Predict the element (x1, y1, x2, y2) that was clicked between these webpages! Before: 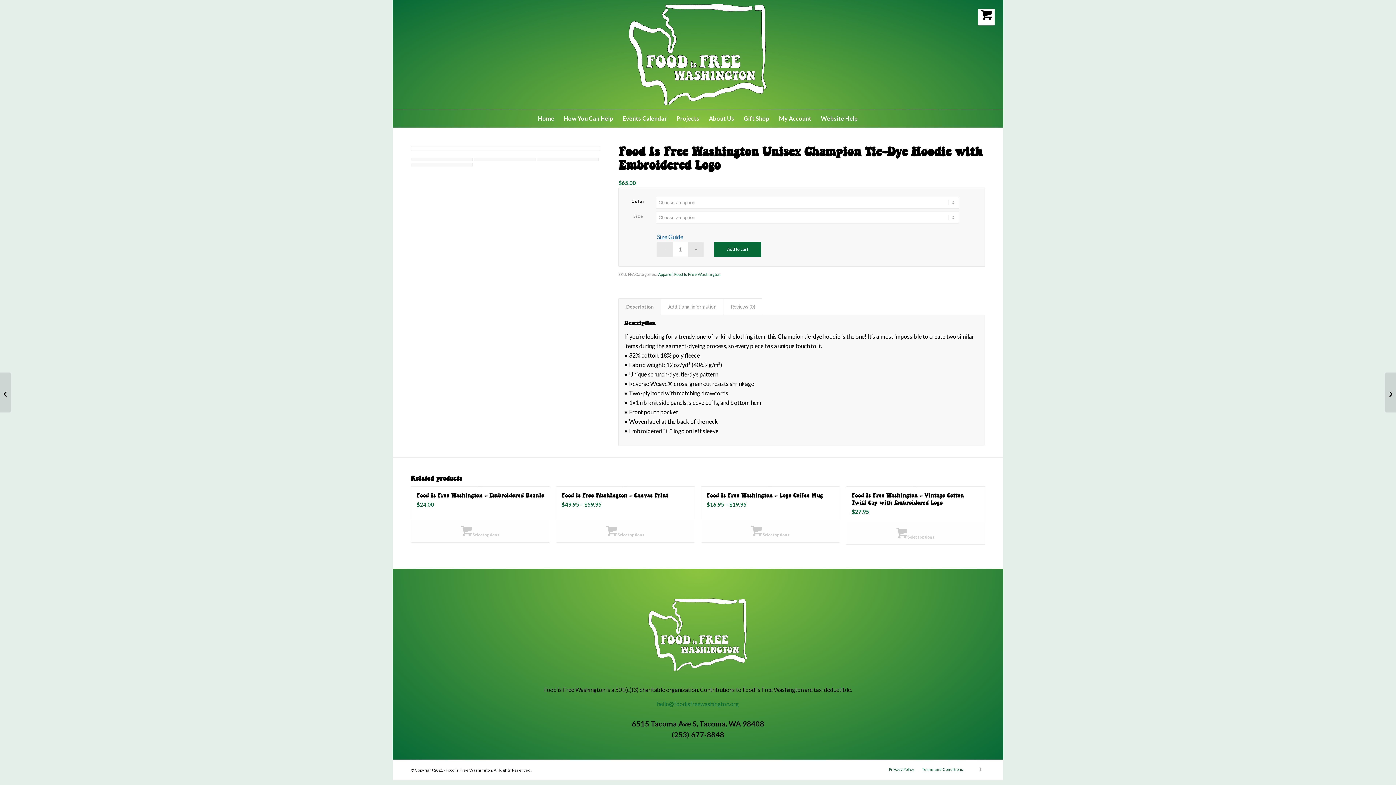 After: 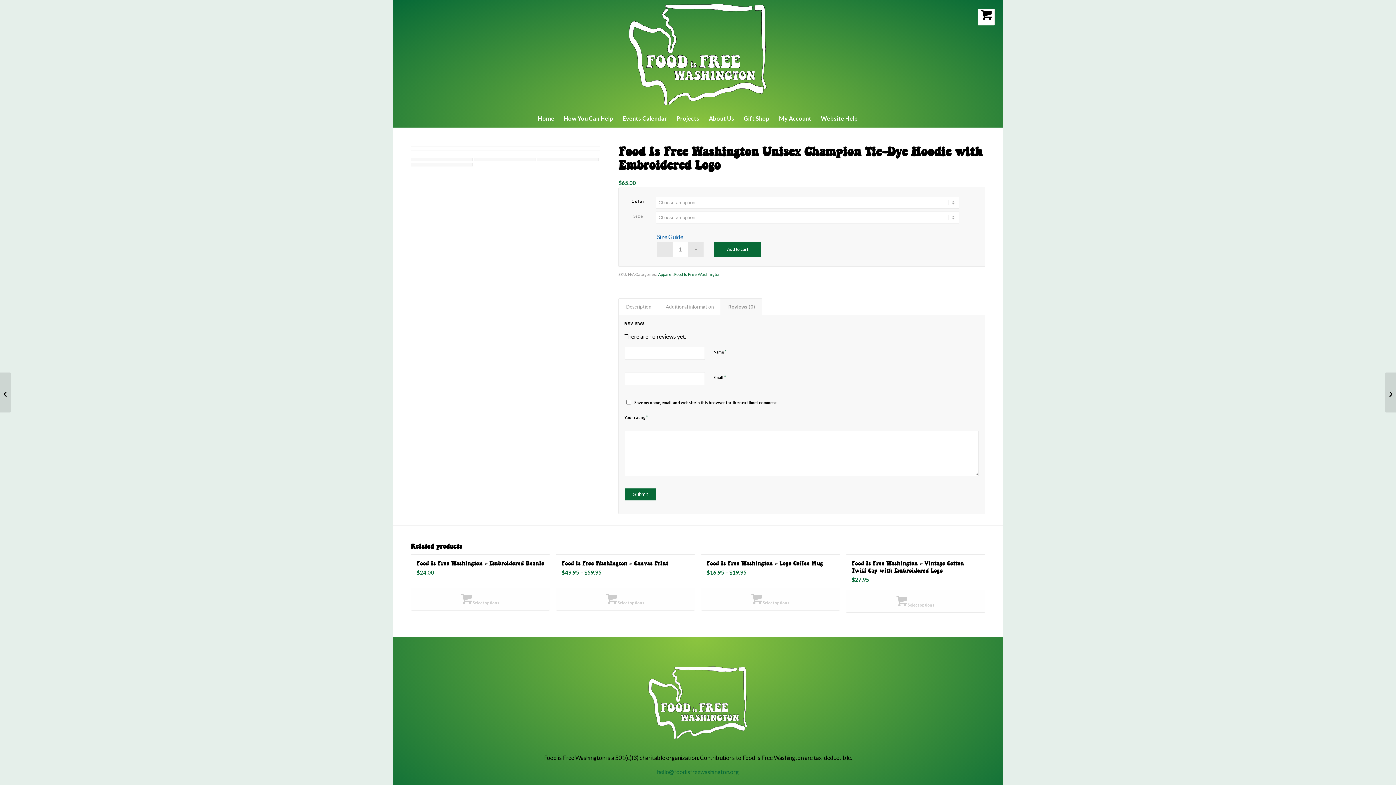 Action: bbox: (723, 298, 762, 315) label: Reviews (0)